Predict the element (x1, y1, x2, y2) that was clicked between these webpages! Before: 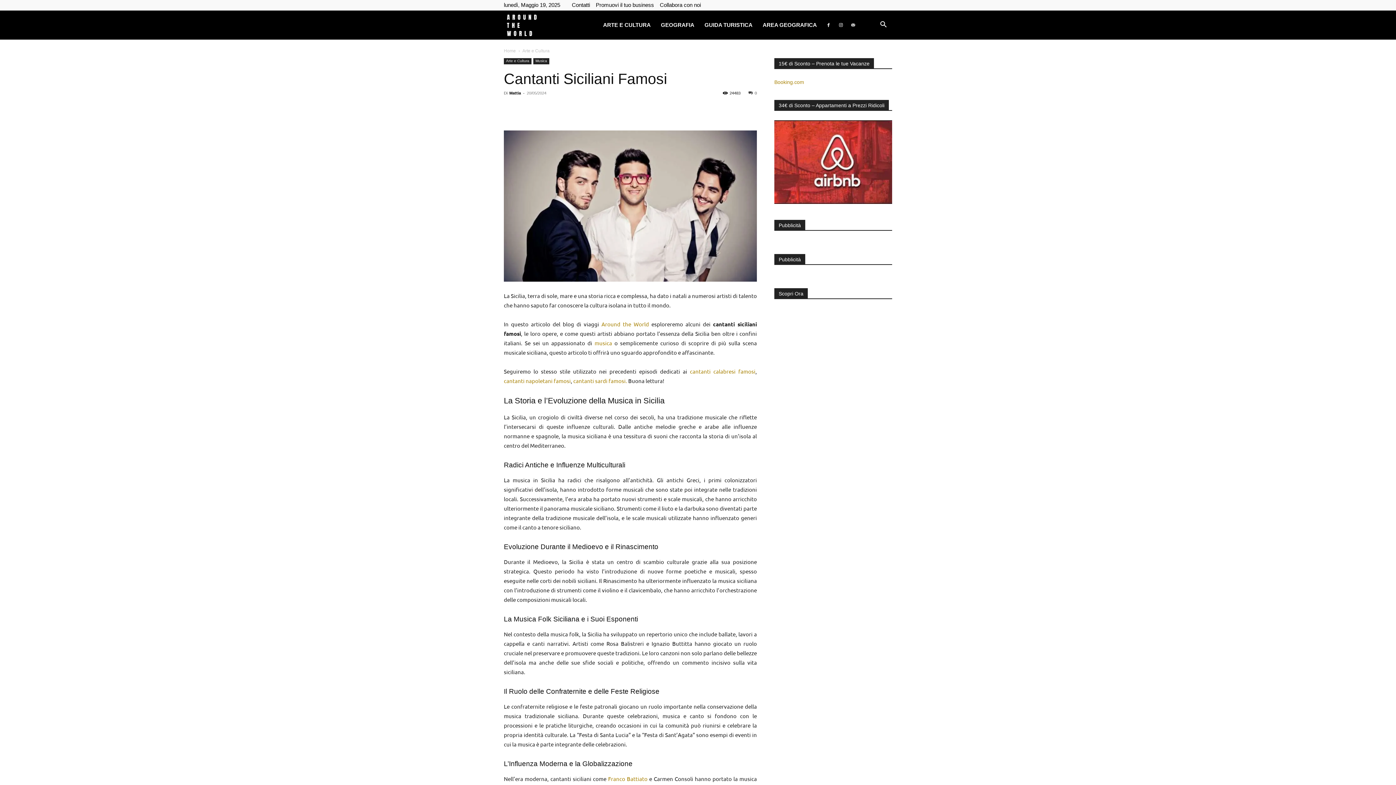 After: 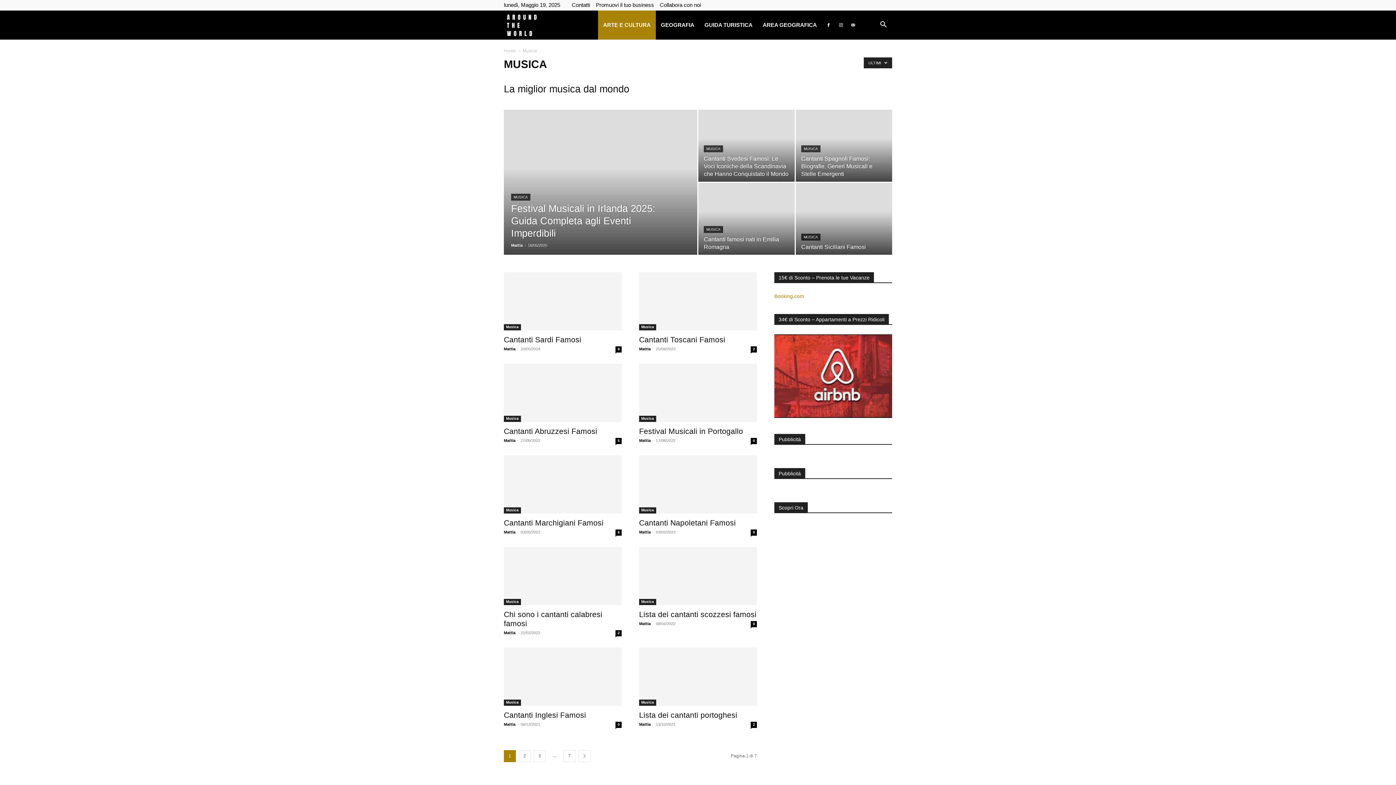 Action: bbox: (594, 339, 612, 346) label: musica